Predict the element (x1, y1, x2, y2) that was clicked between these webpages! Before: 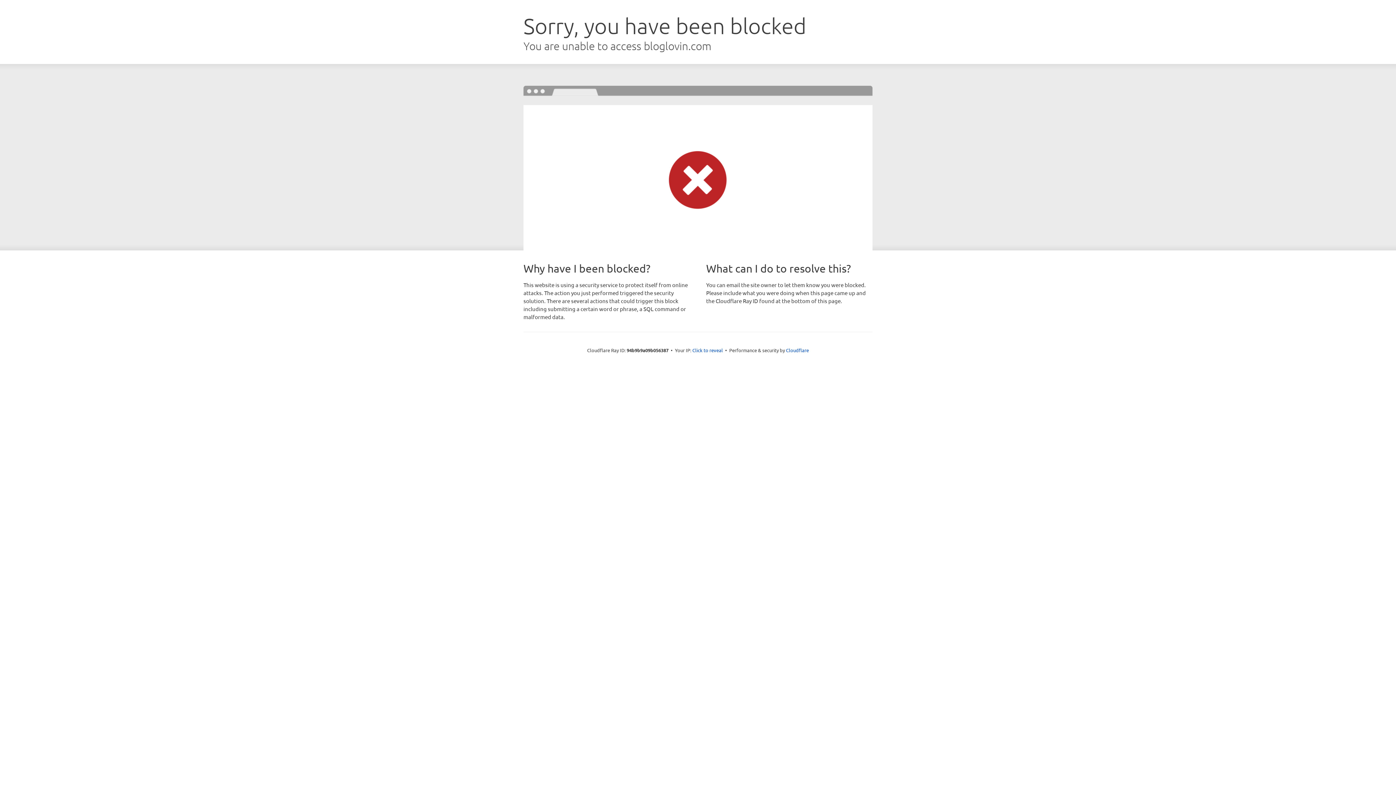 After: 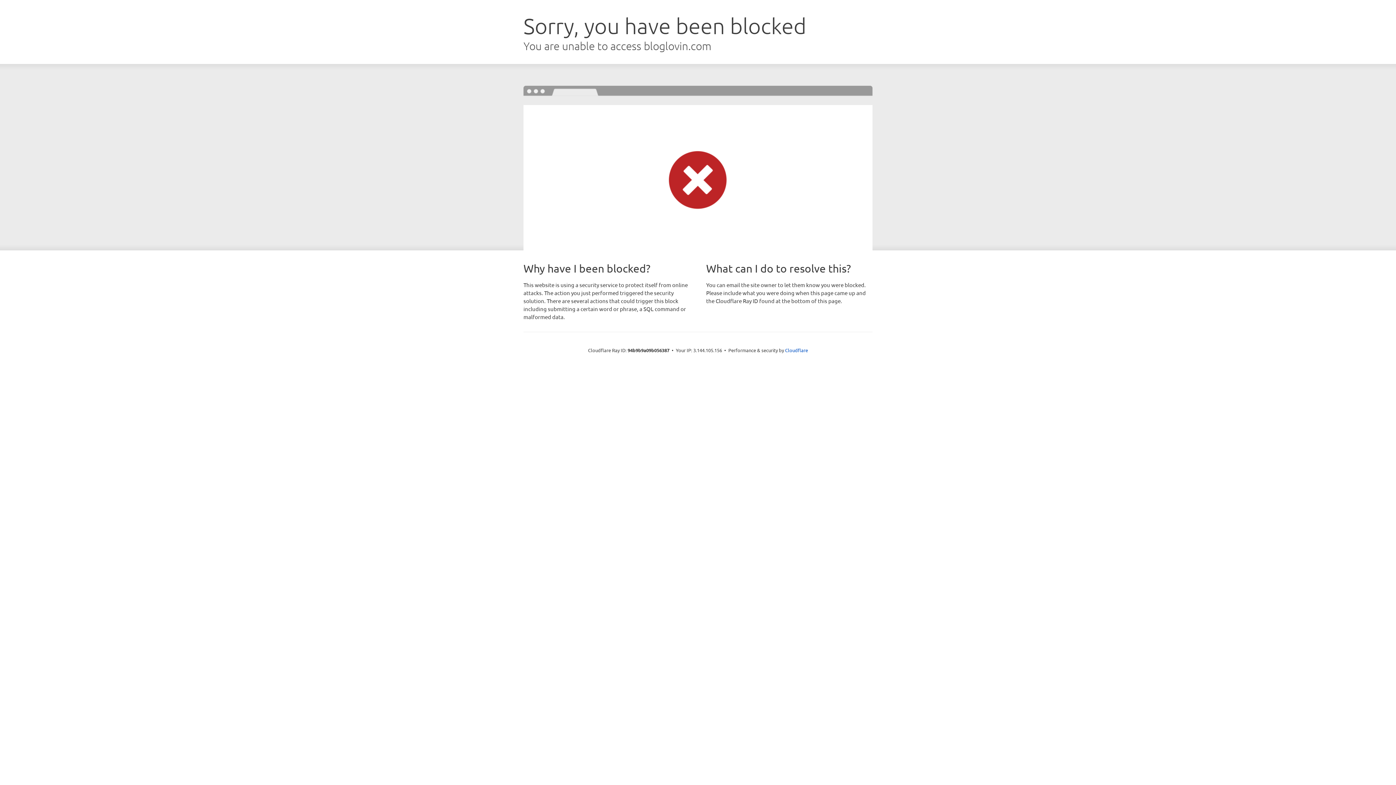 Action: bbox: (692, 346, 723, 353) label: Click to reveal